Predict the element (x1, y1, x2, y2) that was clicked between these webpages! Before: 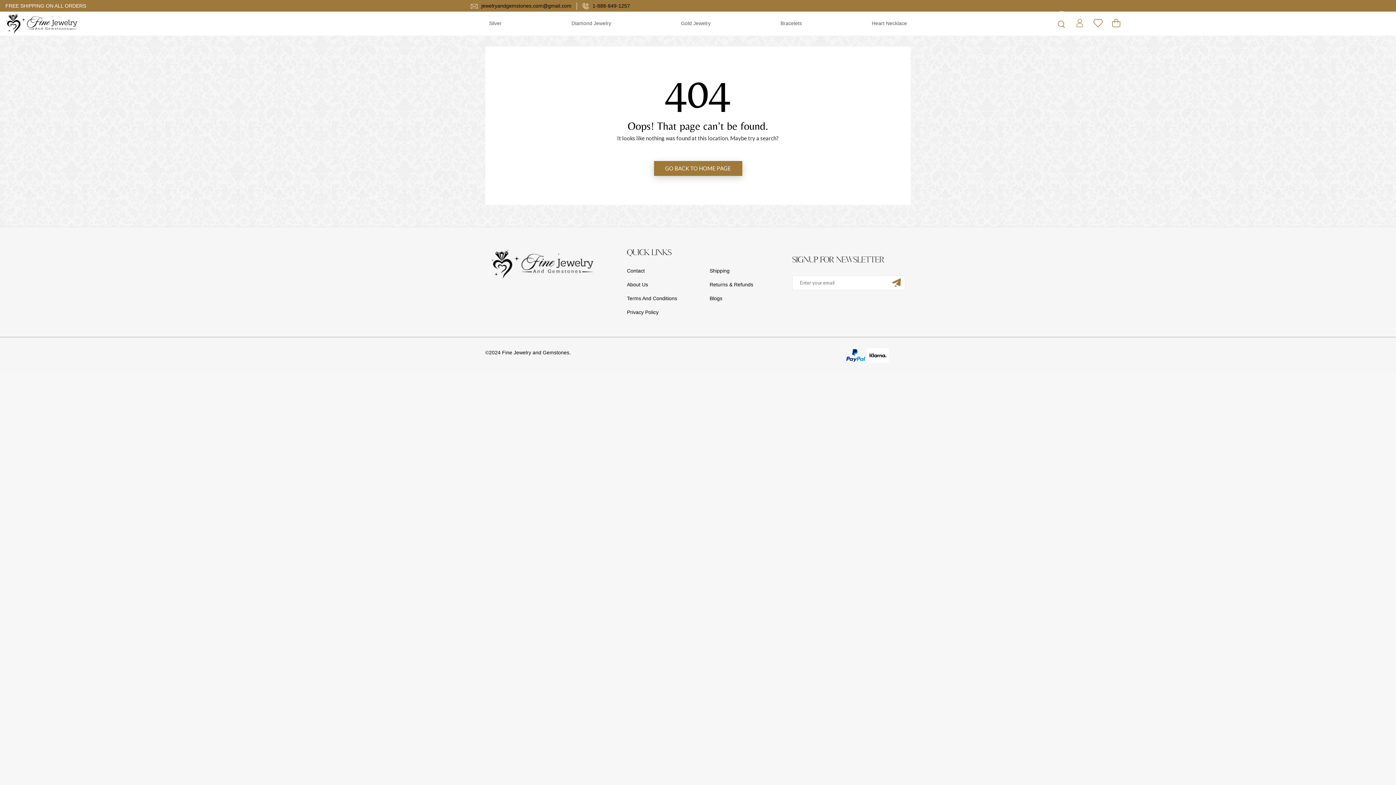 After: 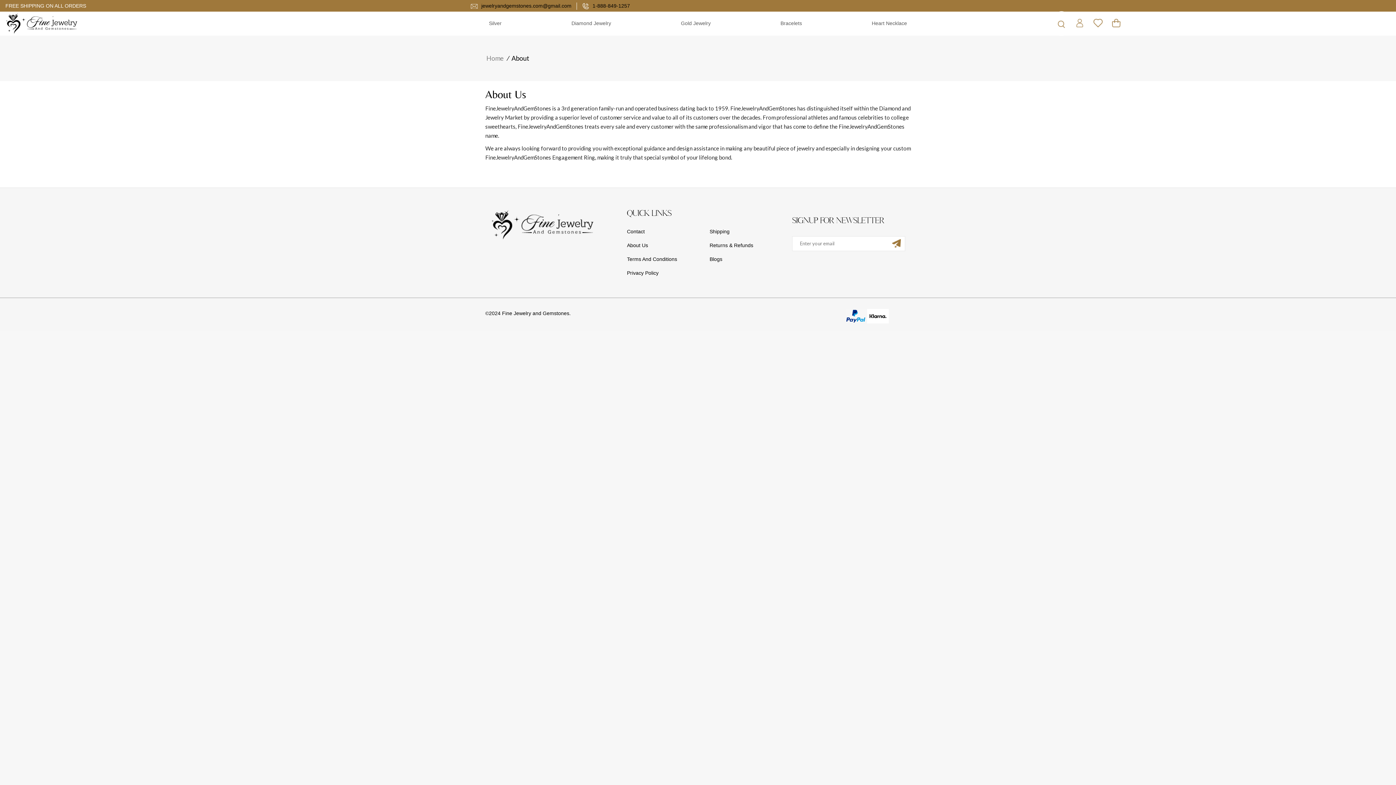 Action: bbox: (627, 279, 698, 290) label: About Us